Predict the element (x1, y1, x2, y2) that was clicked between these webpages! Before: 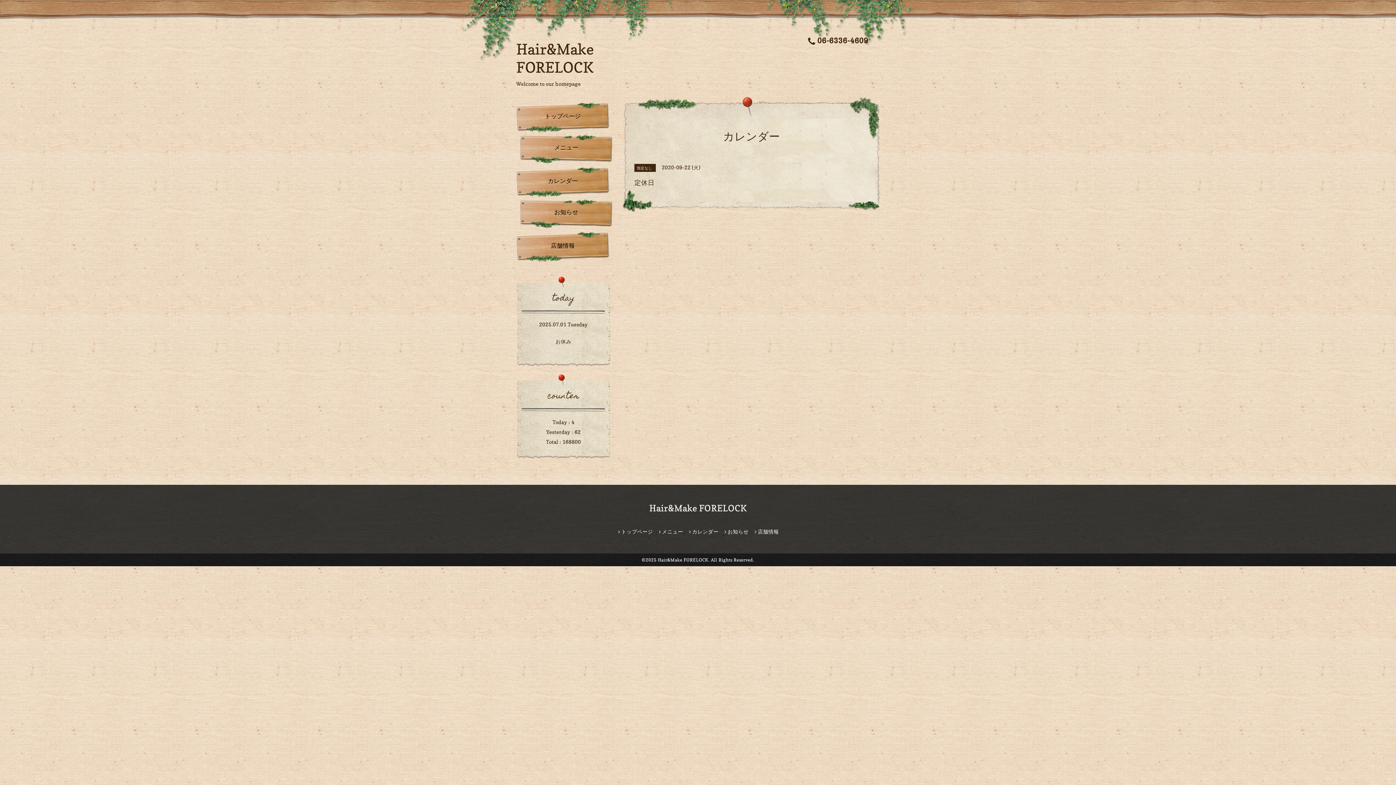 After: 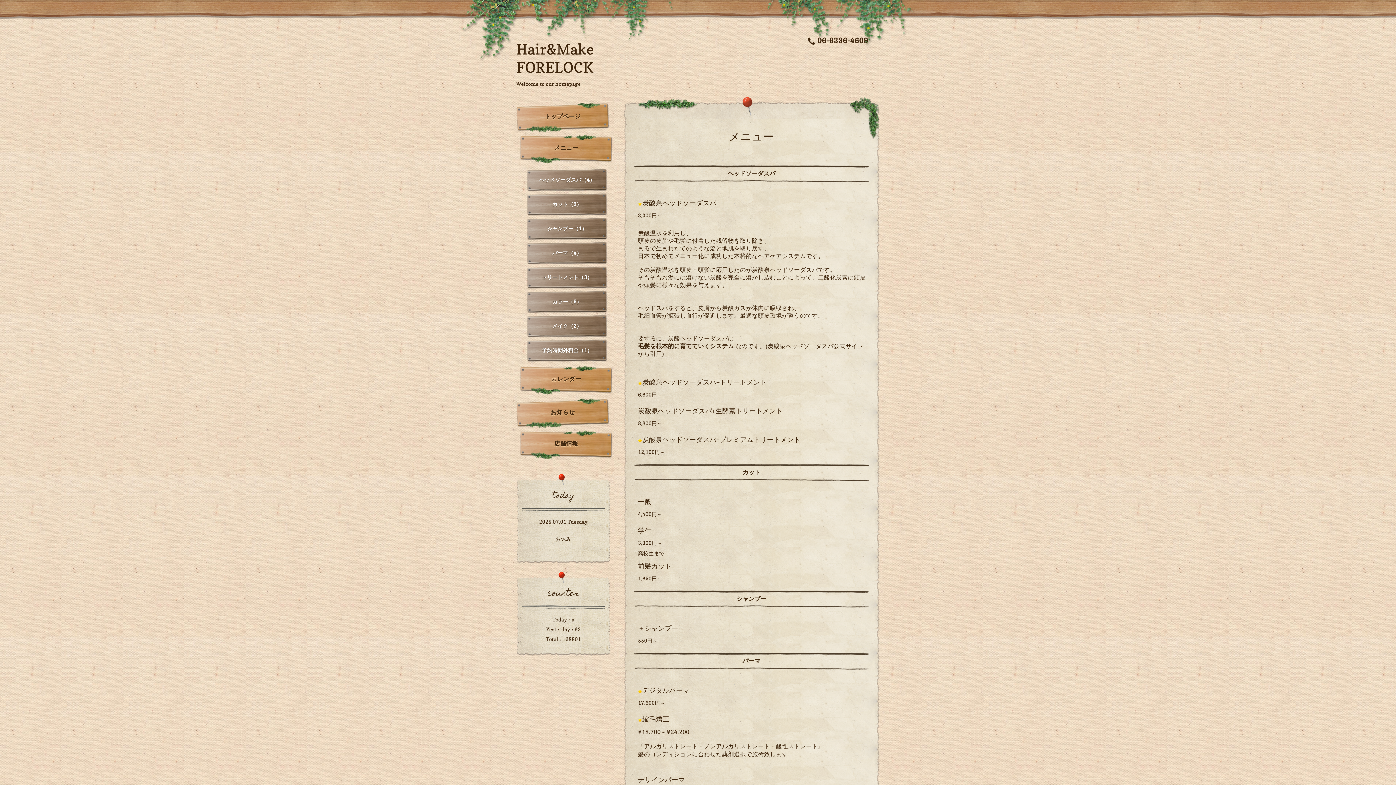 Action: bbox: (520, 134, 612, 163) label: メニュー